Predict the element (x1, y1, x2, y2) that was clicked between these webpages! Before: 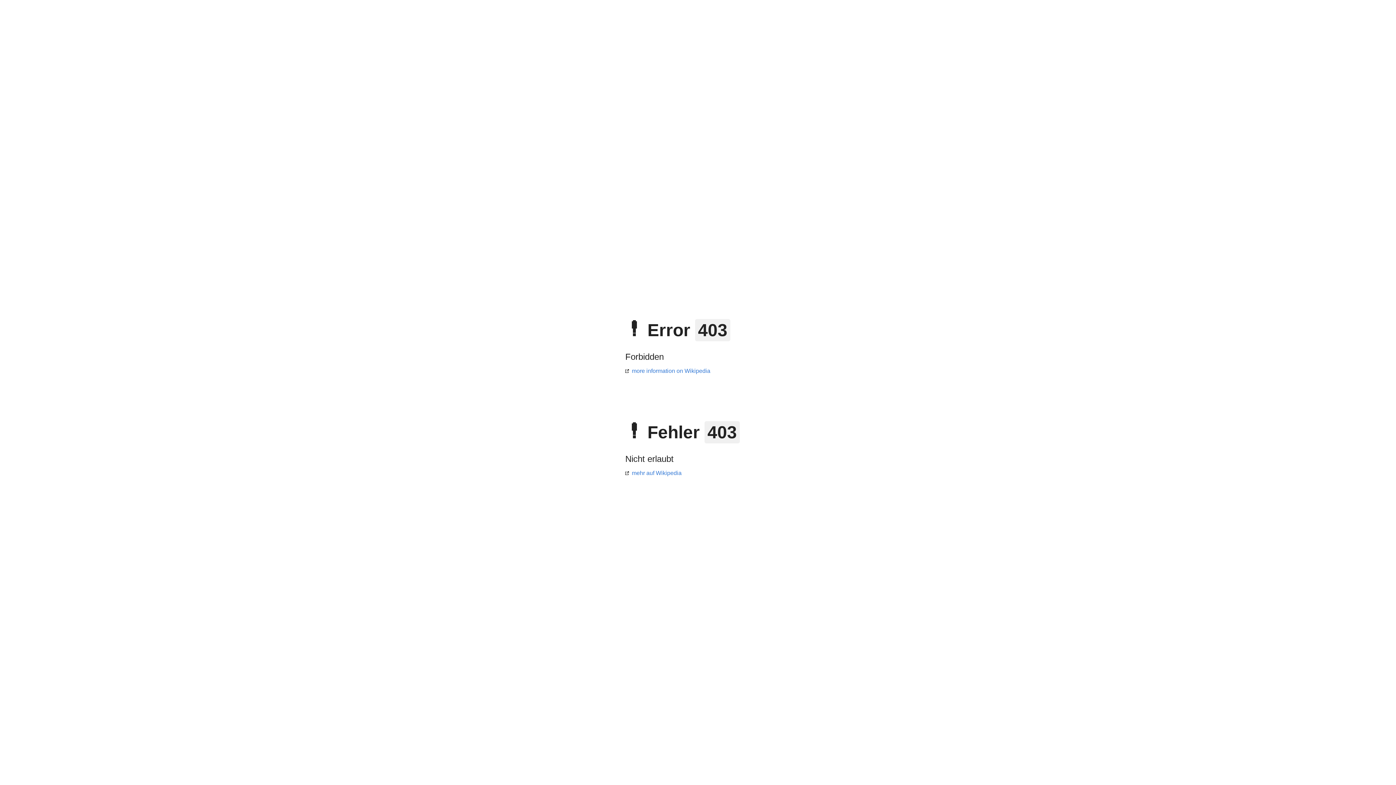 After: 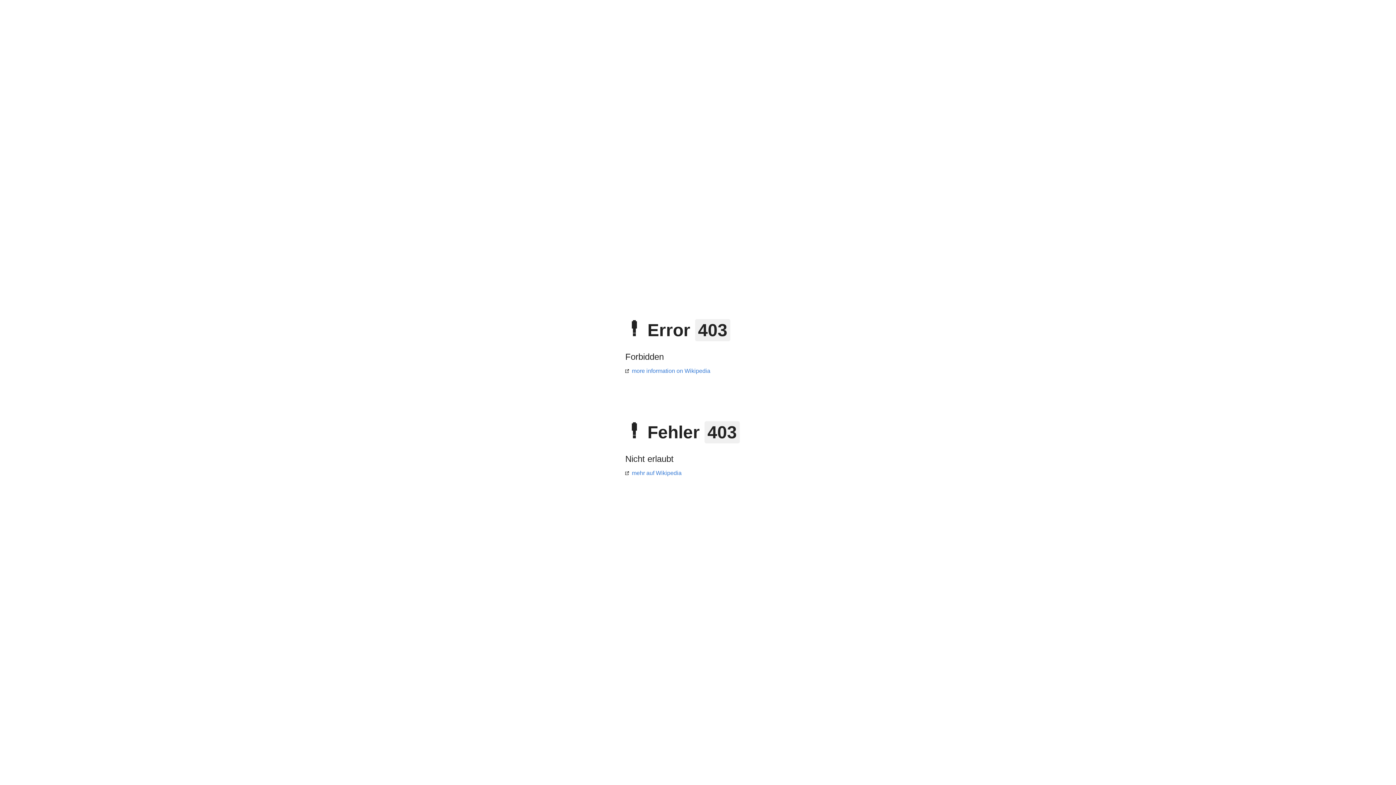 Action: label: more information on Wikipedia bbox: (625, 368, 710, 374)